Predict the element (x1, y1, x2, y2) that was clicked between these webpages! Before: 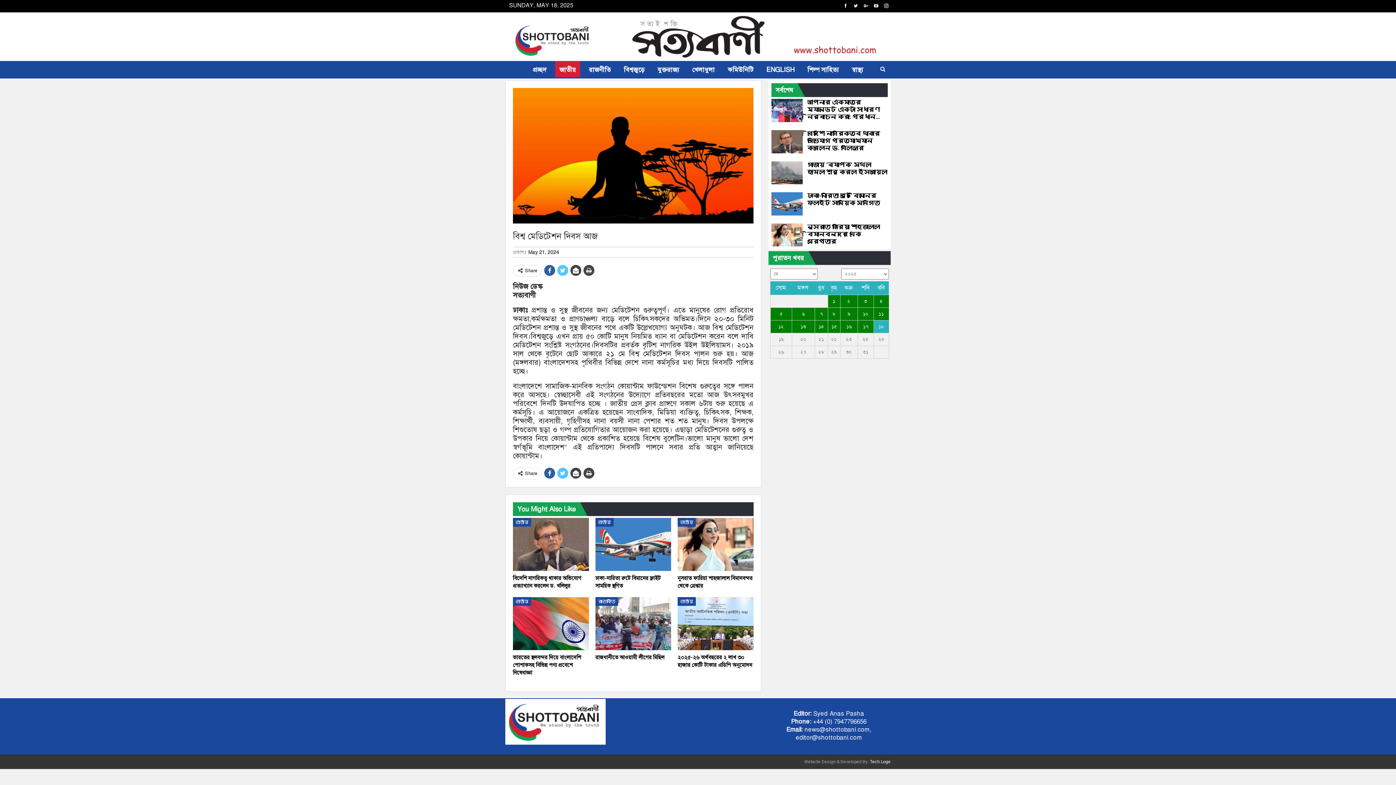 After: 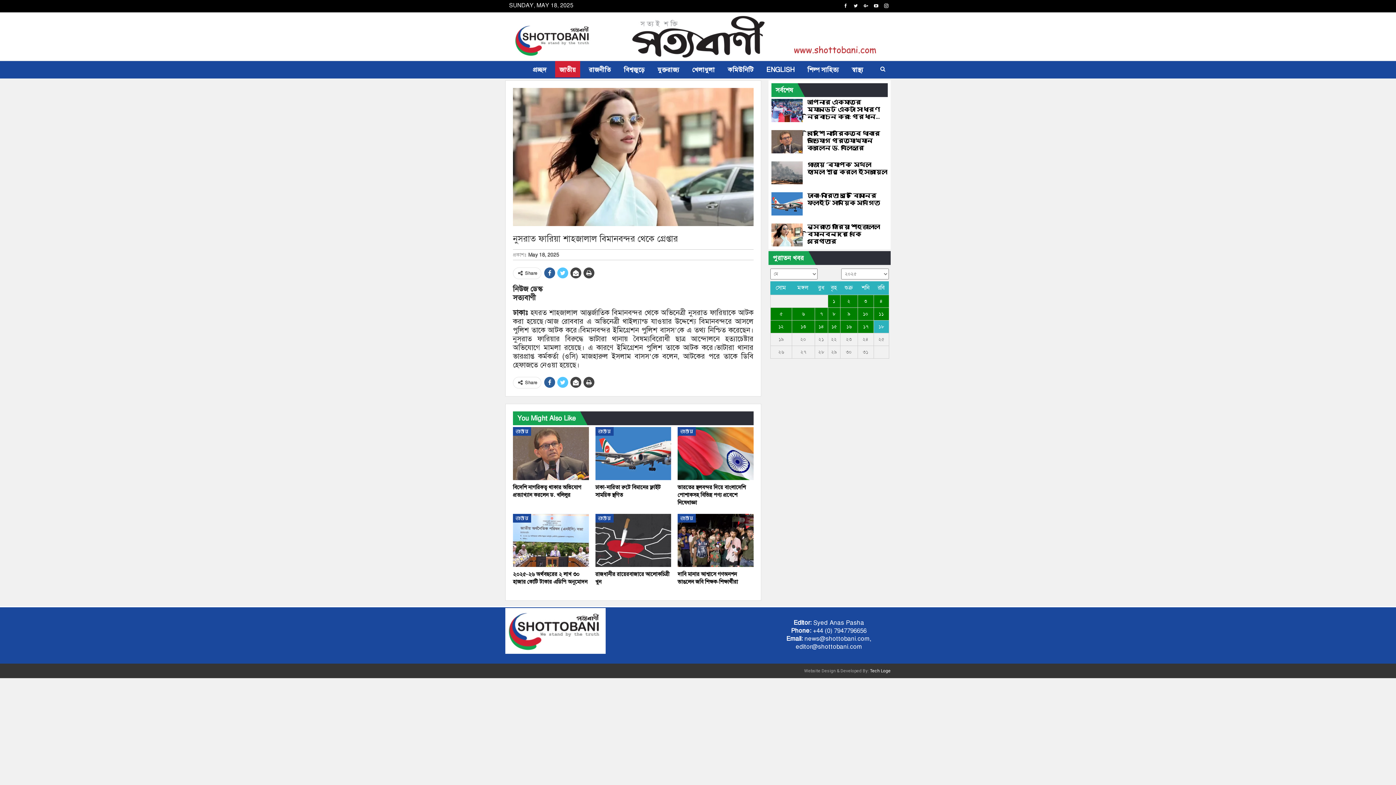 Action: bbox: (771, 223, 802, 246)